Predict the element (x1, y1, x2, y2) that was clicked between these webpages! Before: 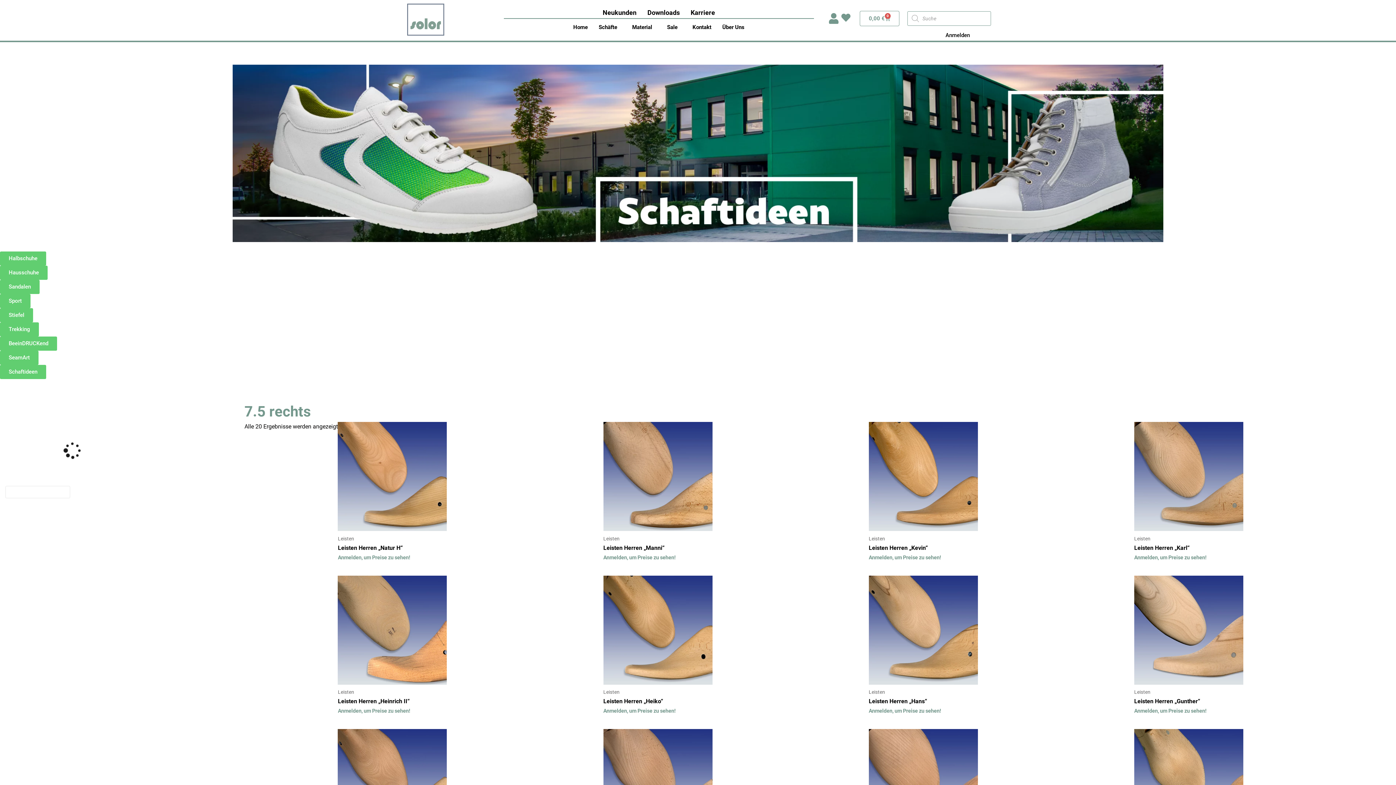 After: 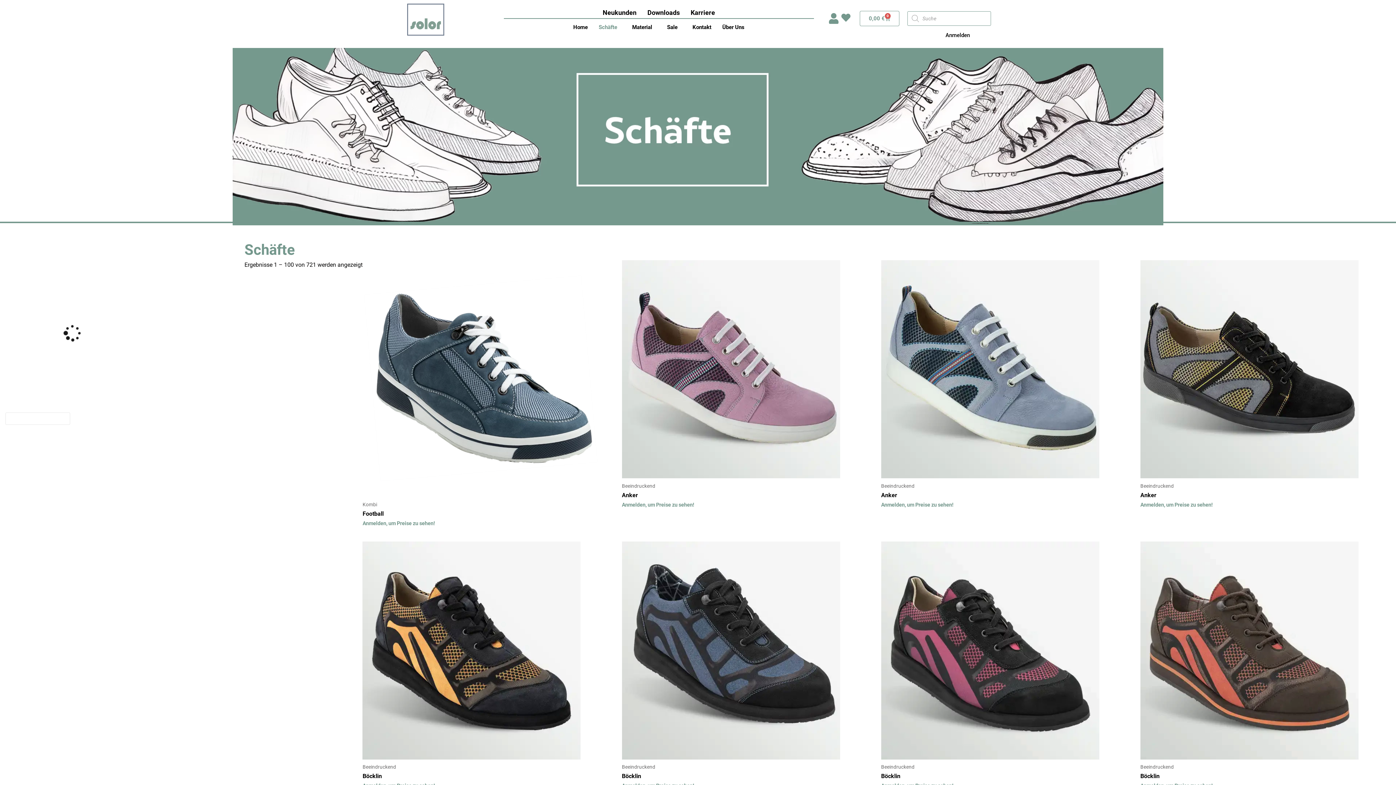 Action: bbox: (593, 22, 626, 32) label: Schäfte